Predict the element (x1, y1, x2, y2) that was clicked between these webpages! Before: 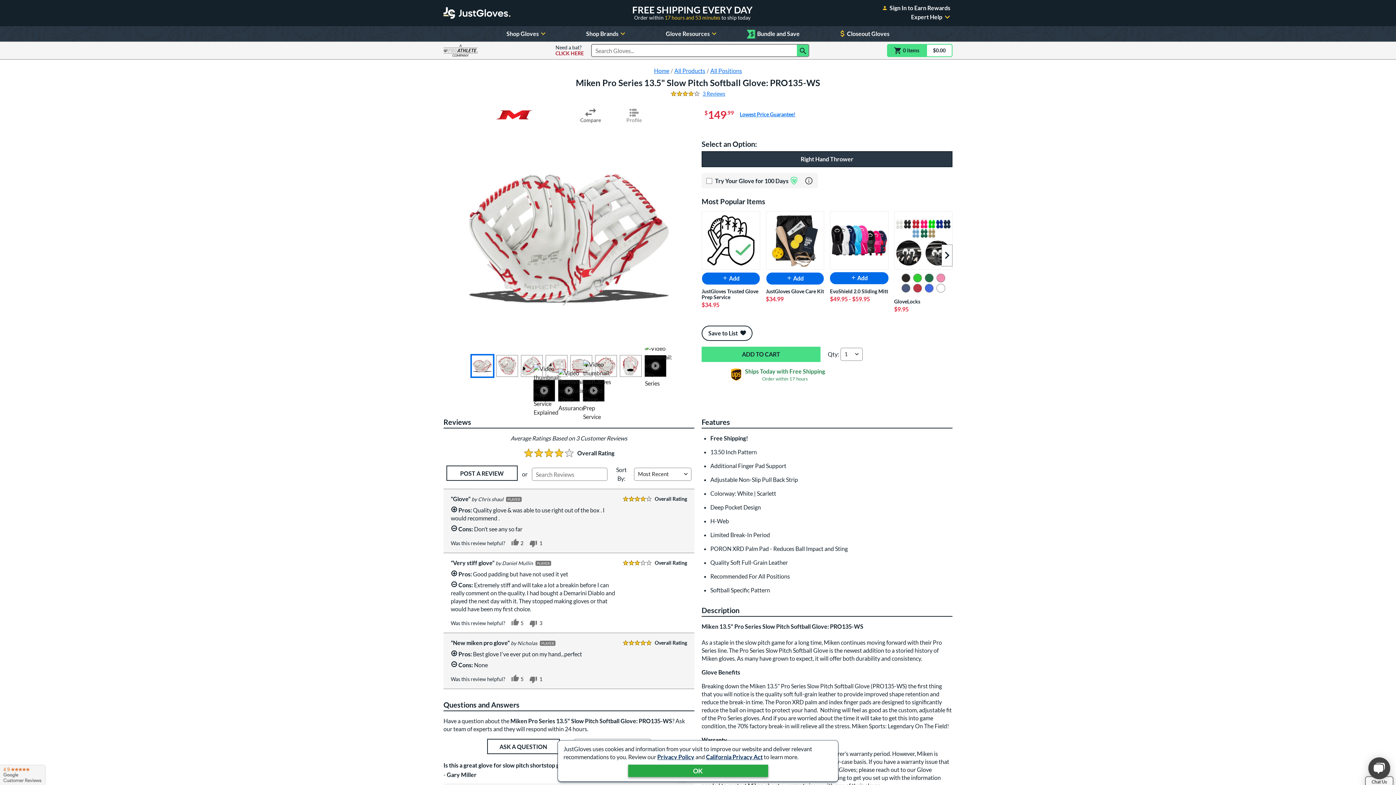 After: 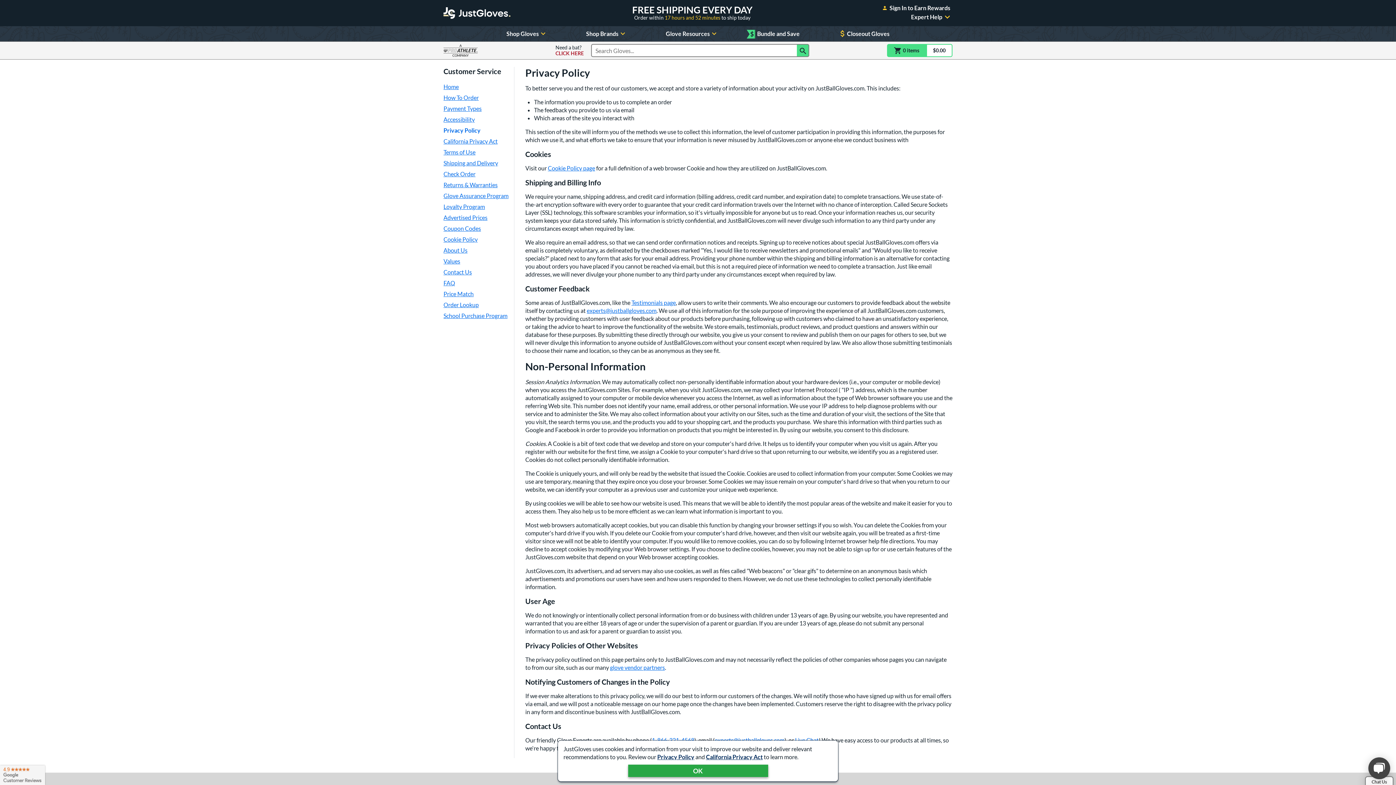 Action: label: Privacy Policy bbox: (657, 753, 694, 760)